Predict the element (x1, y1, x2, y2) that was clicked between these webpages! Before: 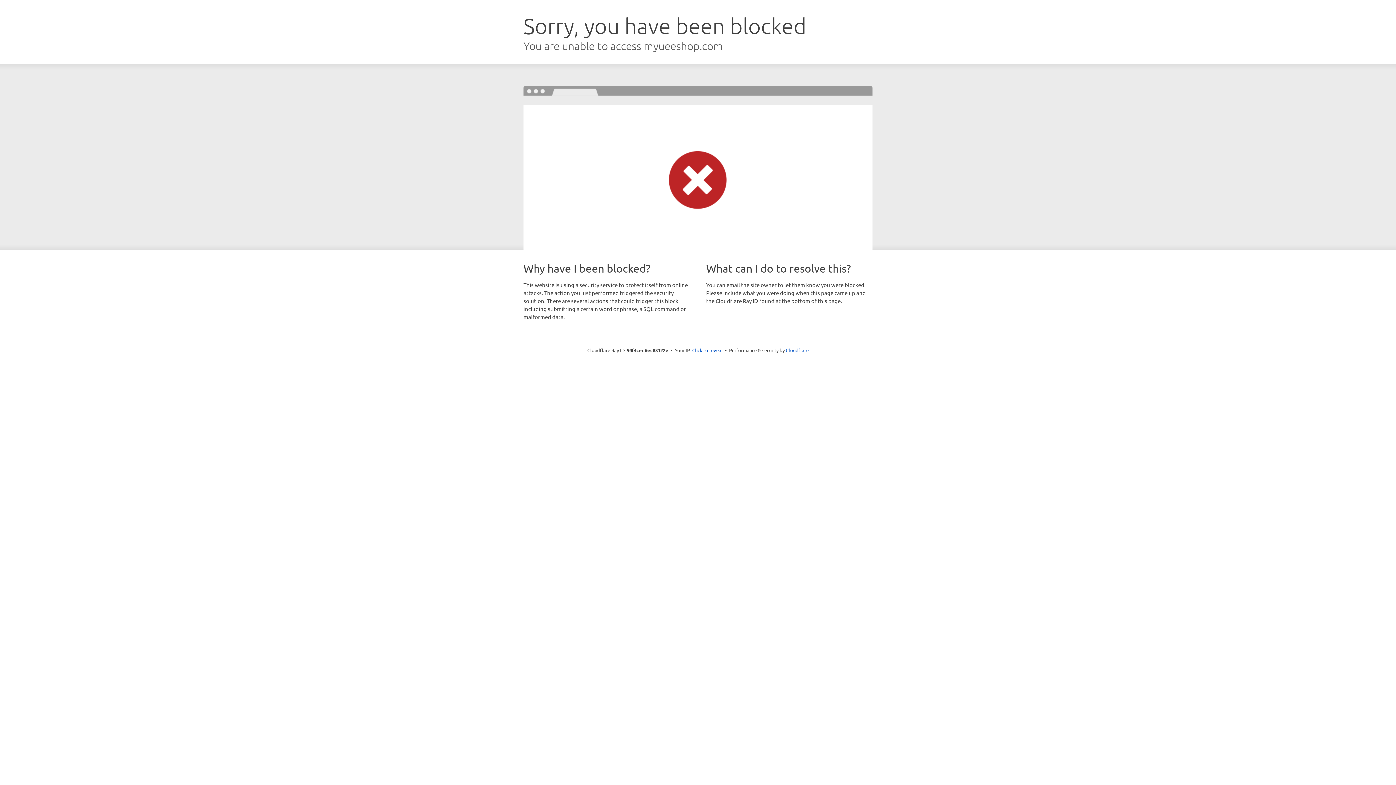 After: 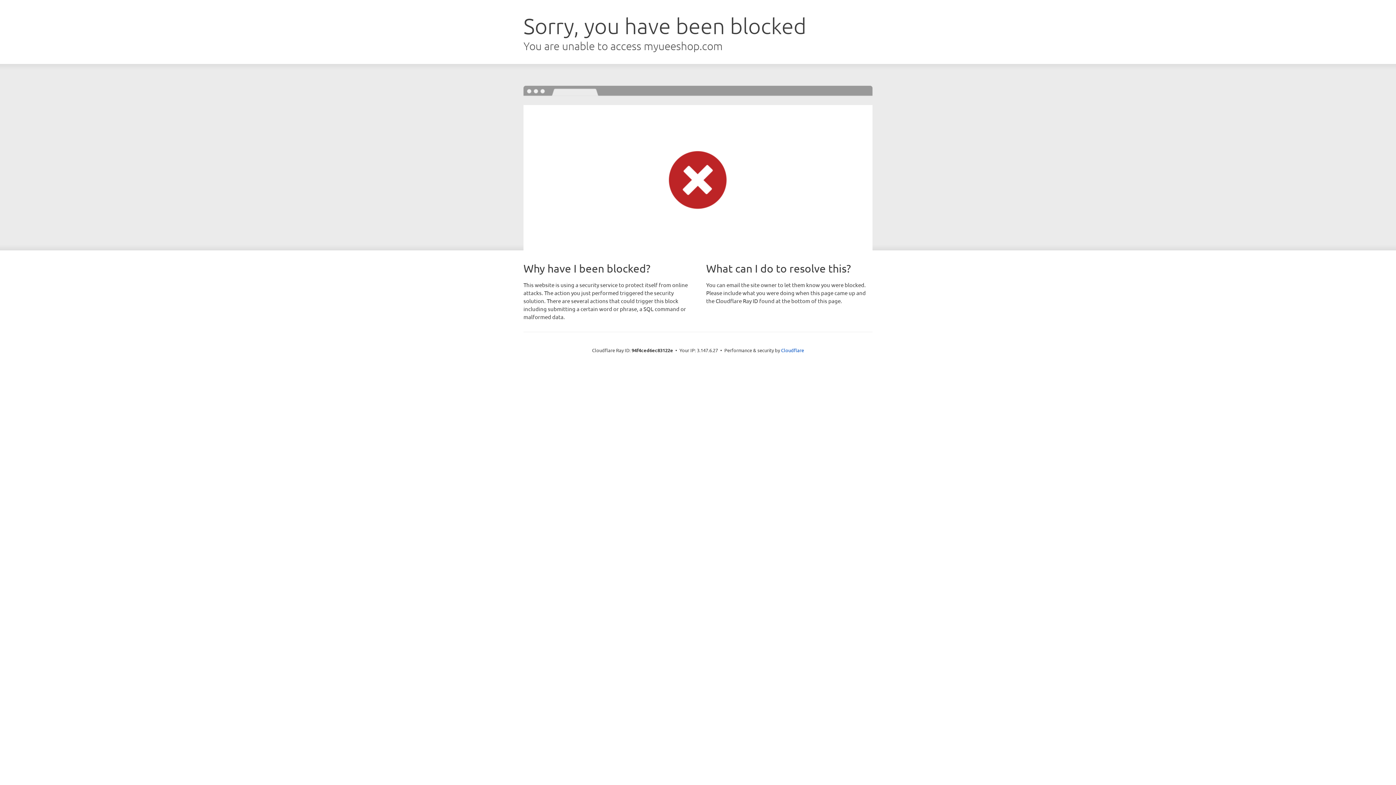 Action: label: Click to reveal bbox: (692, 346, 722, 353)